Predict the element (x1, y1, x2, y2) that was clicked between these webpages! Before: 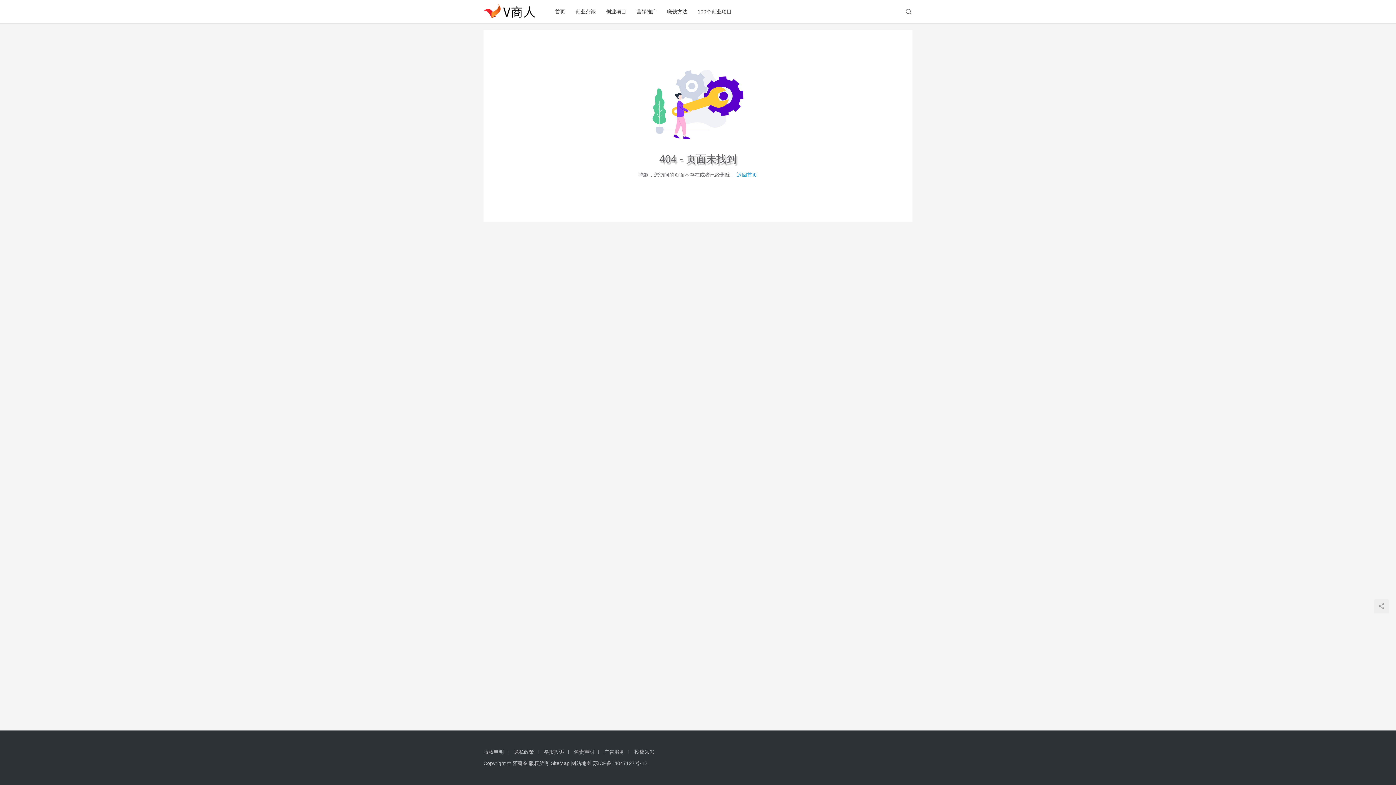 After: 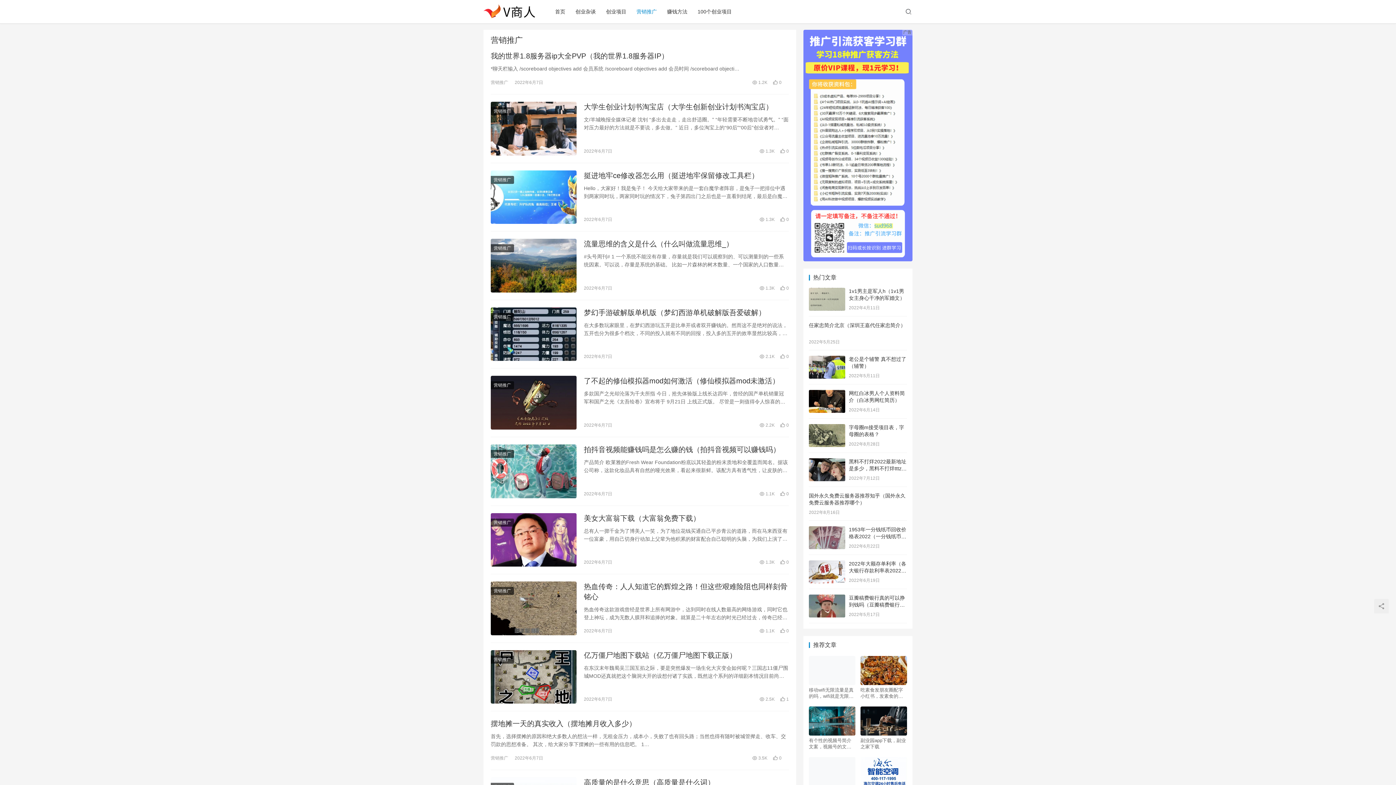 Action: bbox: (631, 0, 662, 23) label: 营销推广